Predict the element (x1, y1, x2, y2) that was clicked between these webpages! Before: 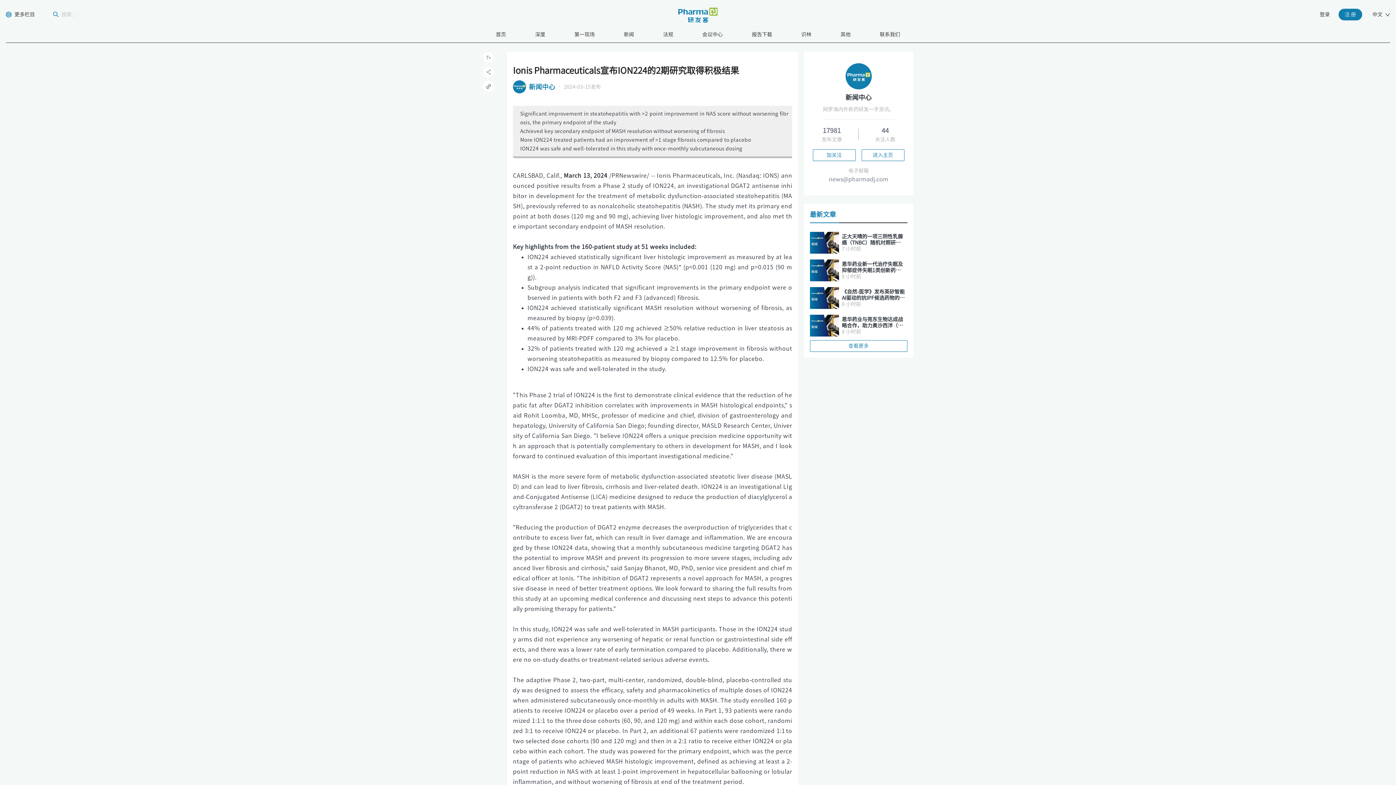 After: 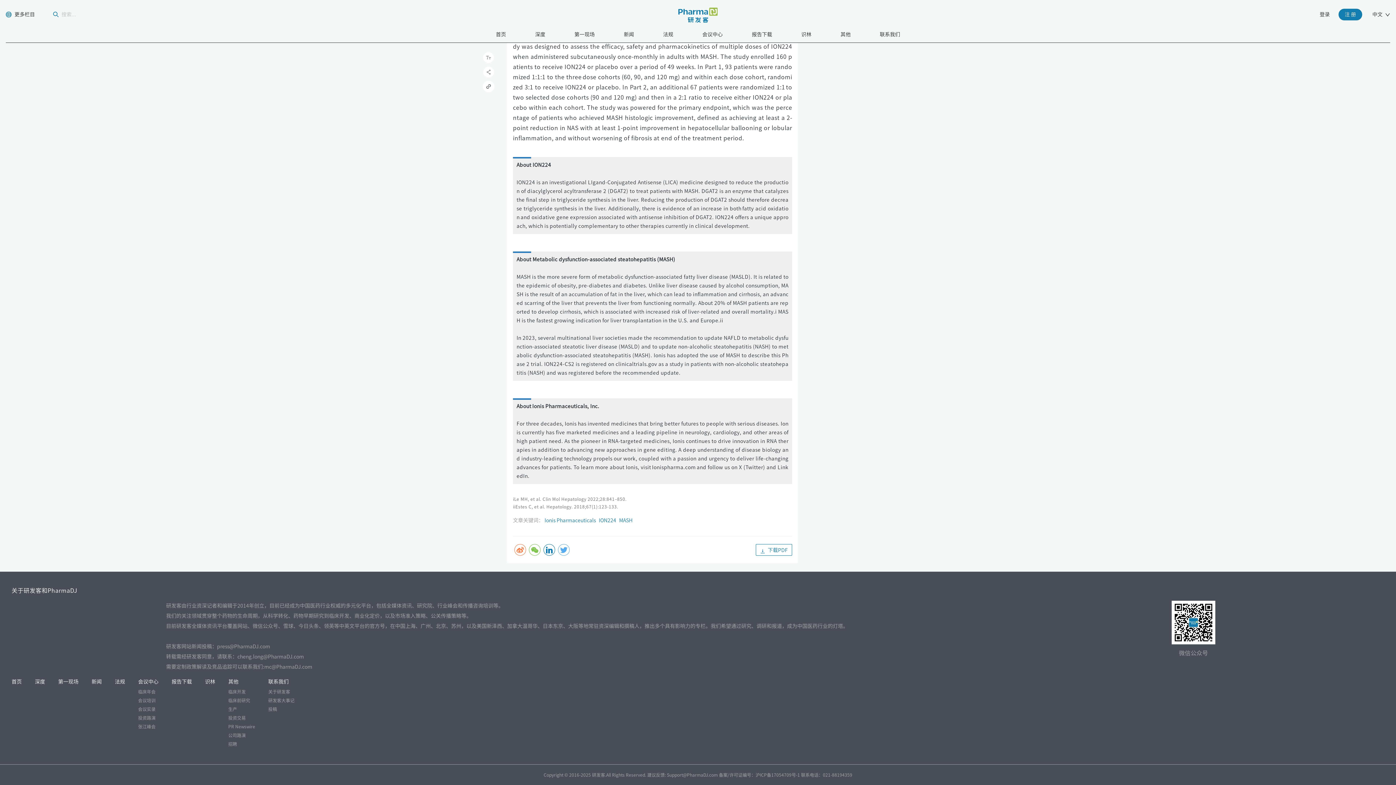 Action: label: Copyright © 2016-2025 研发客.All Rights Reserved.  bbox: (555, 772, 650, 777)